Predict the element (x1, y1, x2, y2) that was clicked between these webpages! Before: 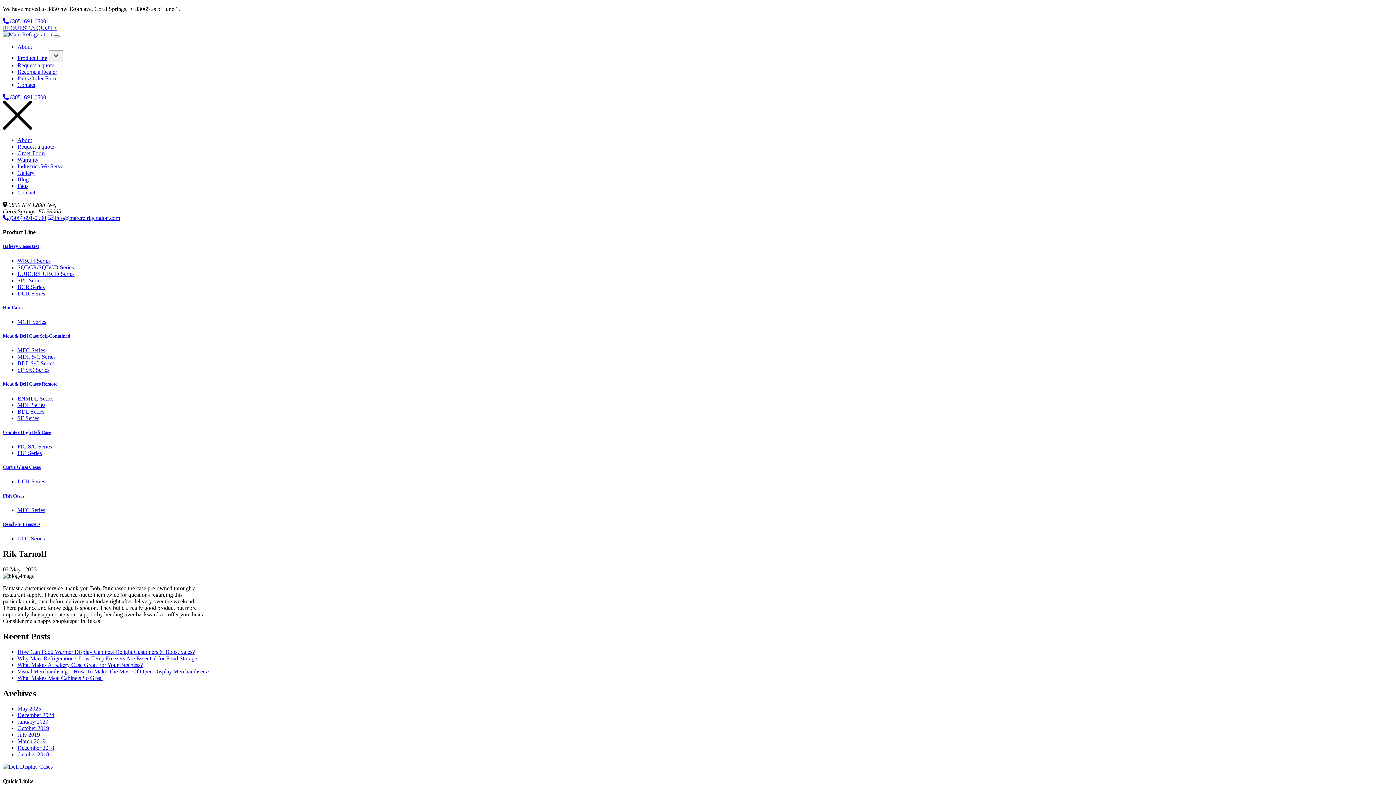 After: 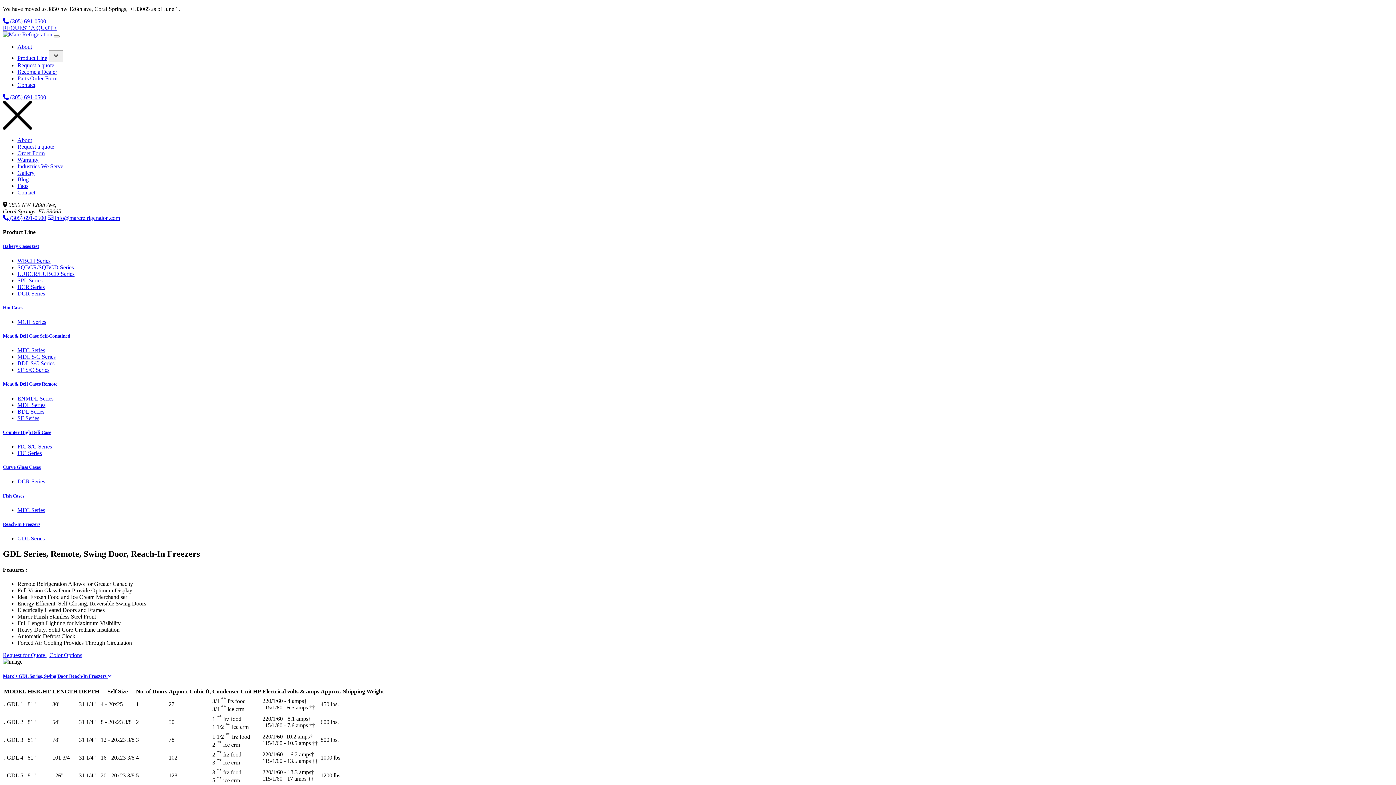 Action: bbox: (17, 535, 44, 541) label: GDL Series